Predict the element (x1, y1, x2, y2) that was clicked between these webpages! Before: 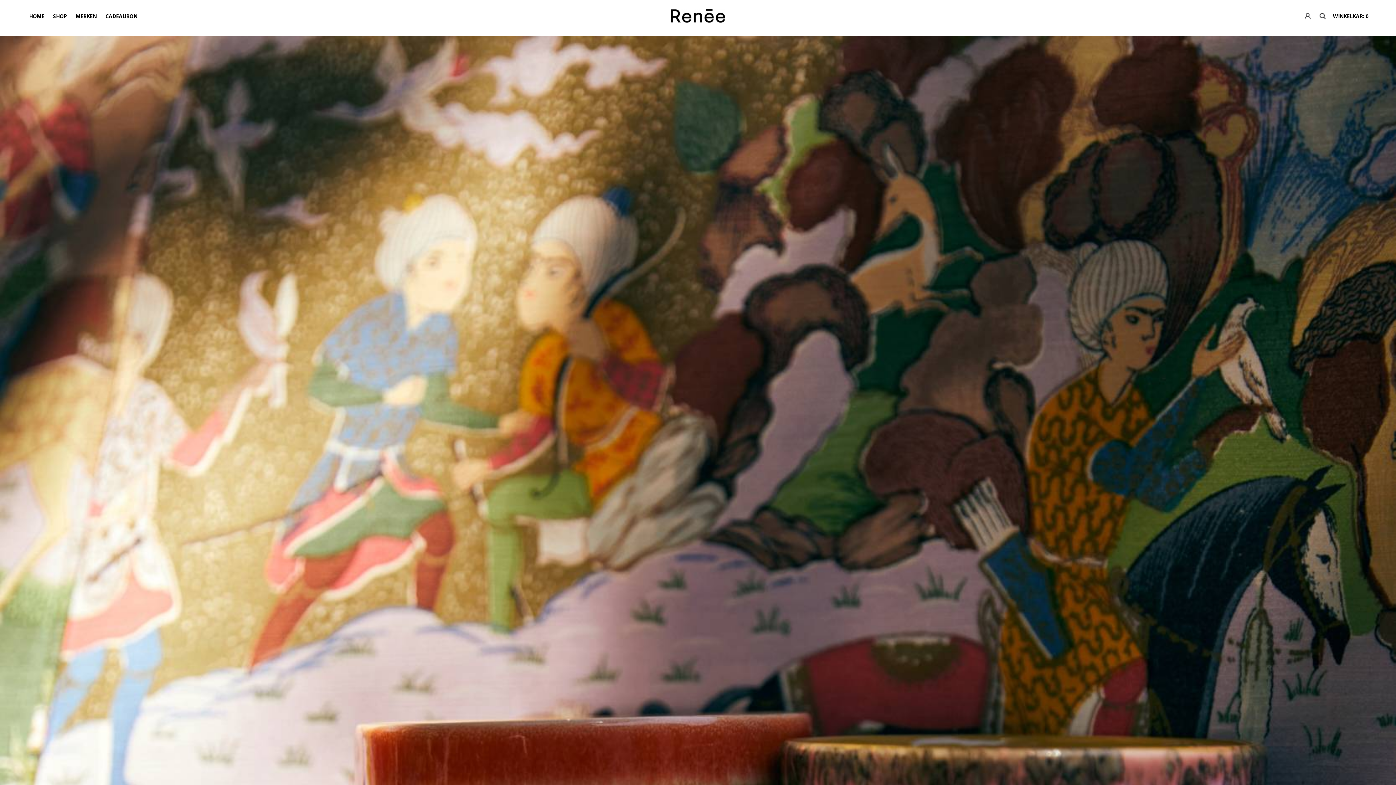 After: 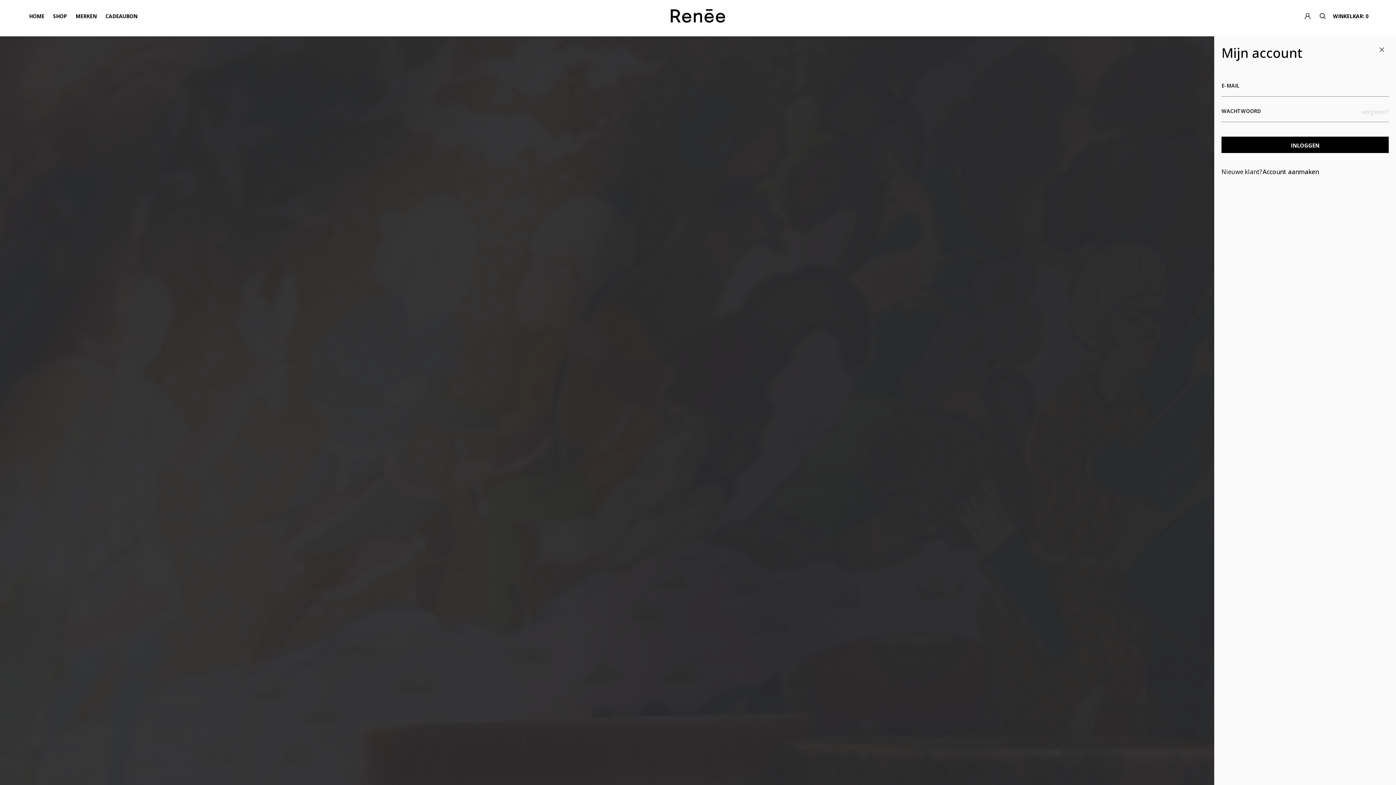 Action: bbox: (1304, 12, 1312, 20)